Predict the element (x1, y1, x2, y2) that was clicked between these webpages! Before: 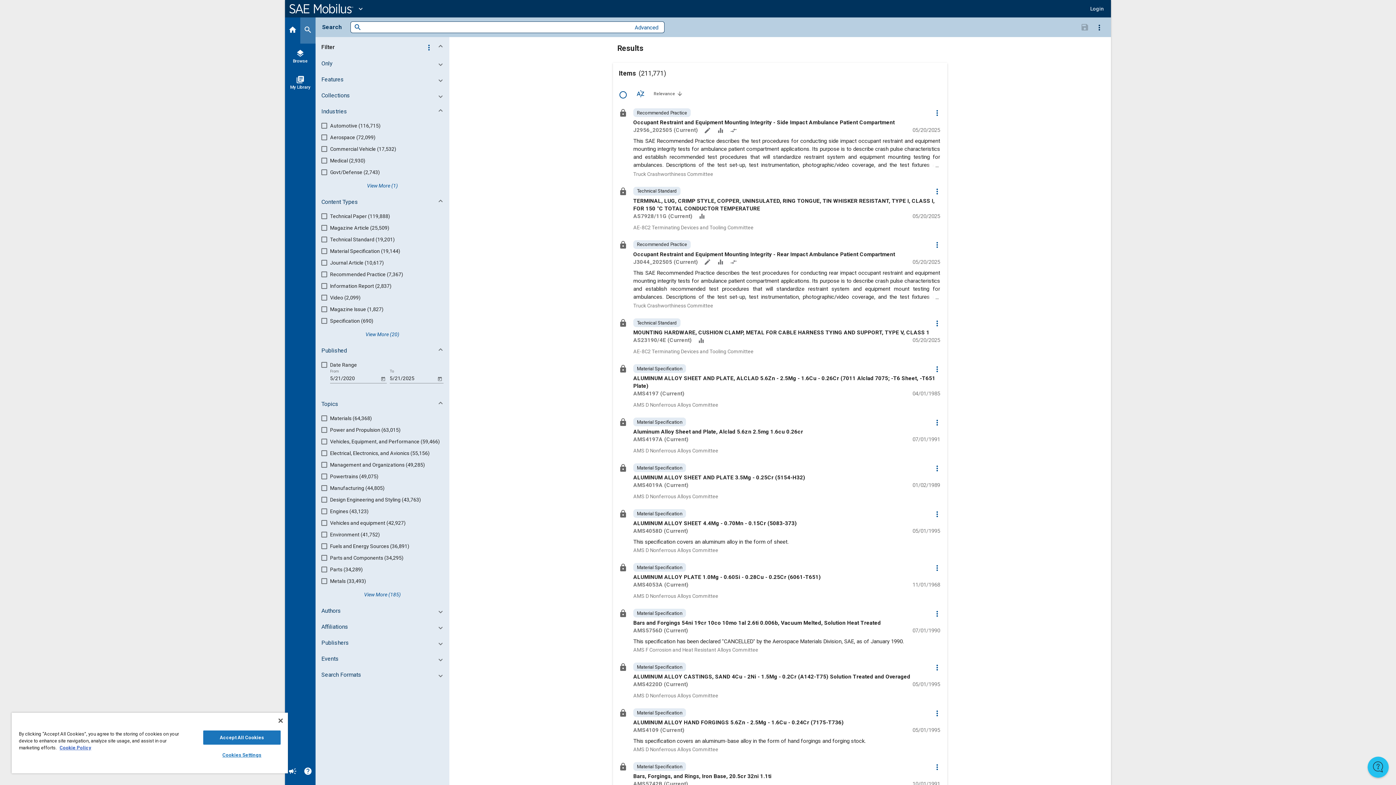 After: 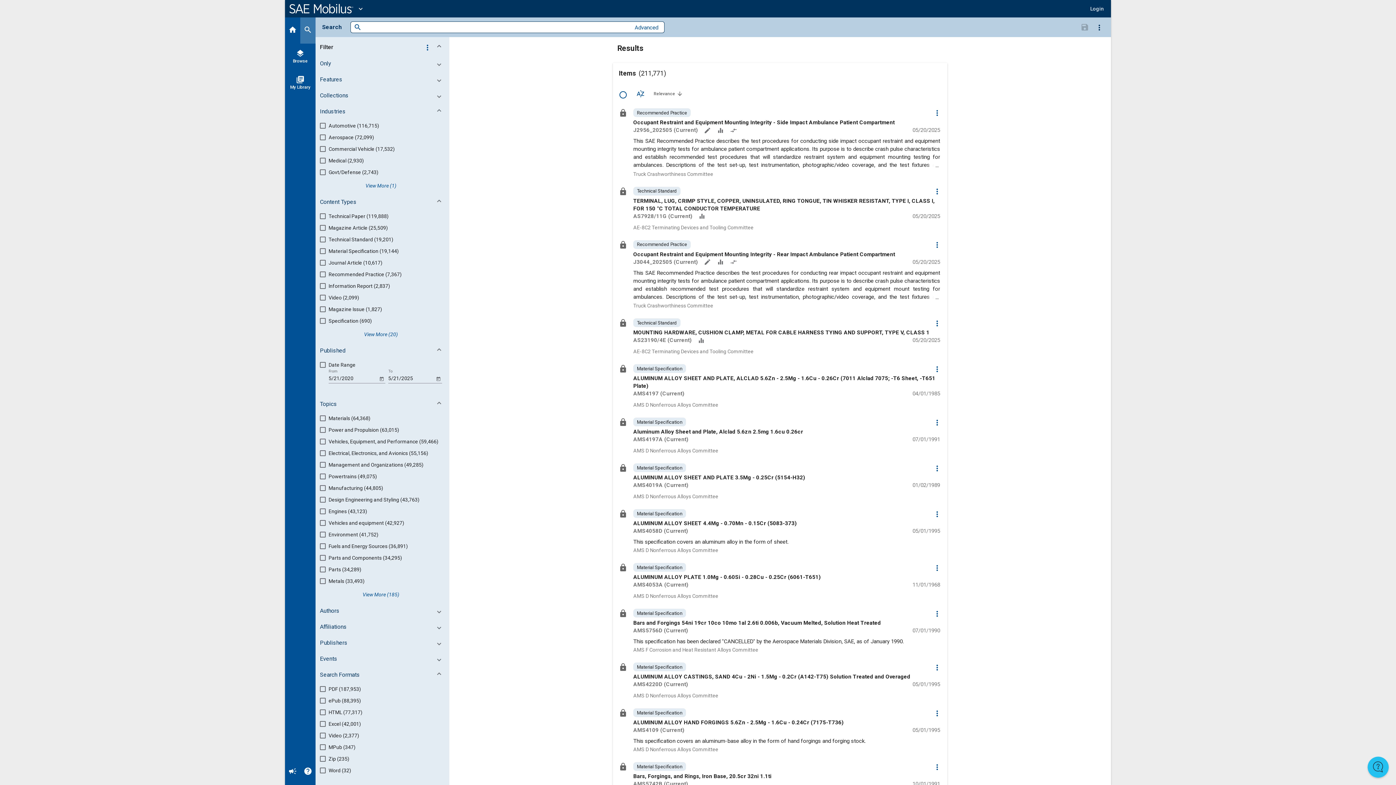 Action: bbox: (317, 669, 450, 682) label: Search Formats